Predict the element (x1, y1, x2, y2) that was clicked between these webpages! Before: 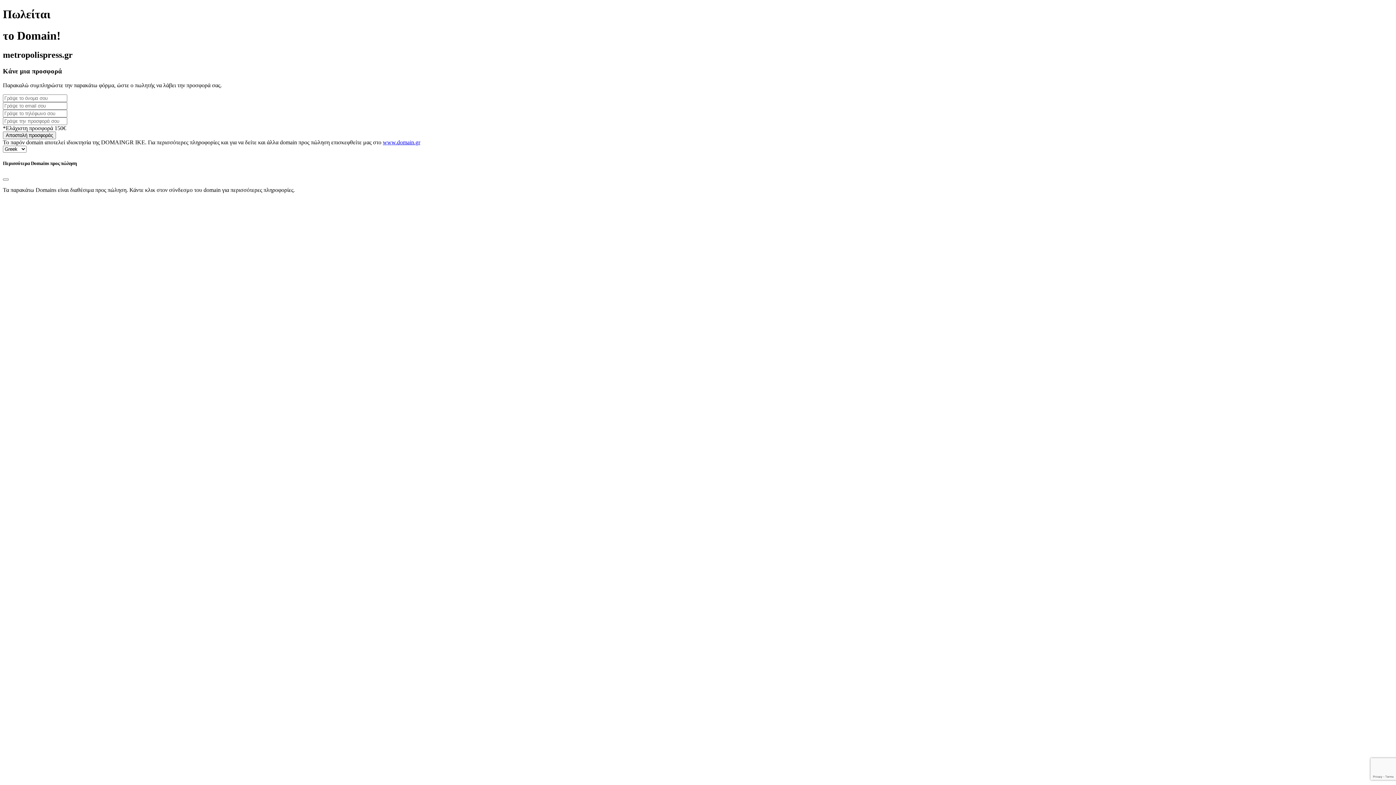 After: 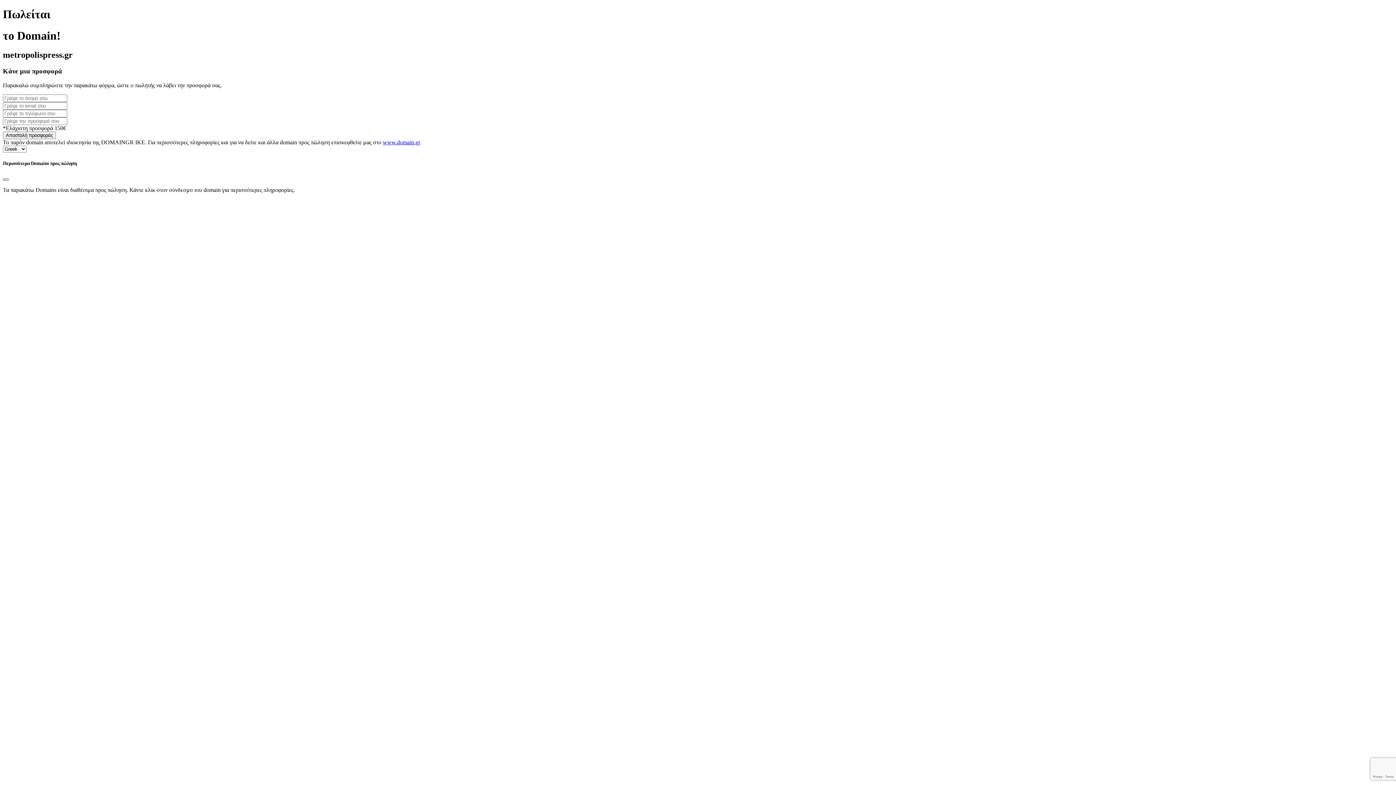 Action: label: Close bbox: (2, 178, 8, 180)